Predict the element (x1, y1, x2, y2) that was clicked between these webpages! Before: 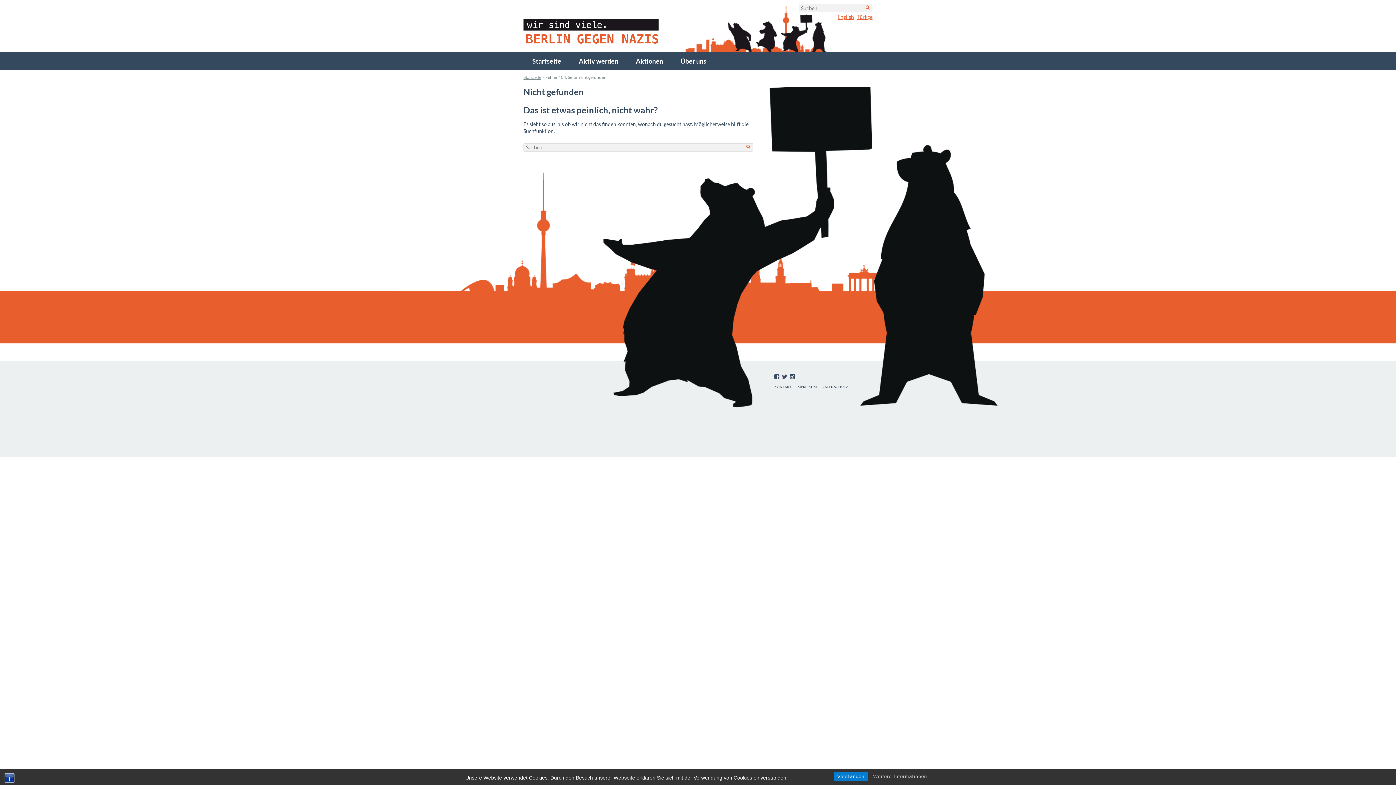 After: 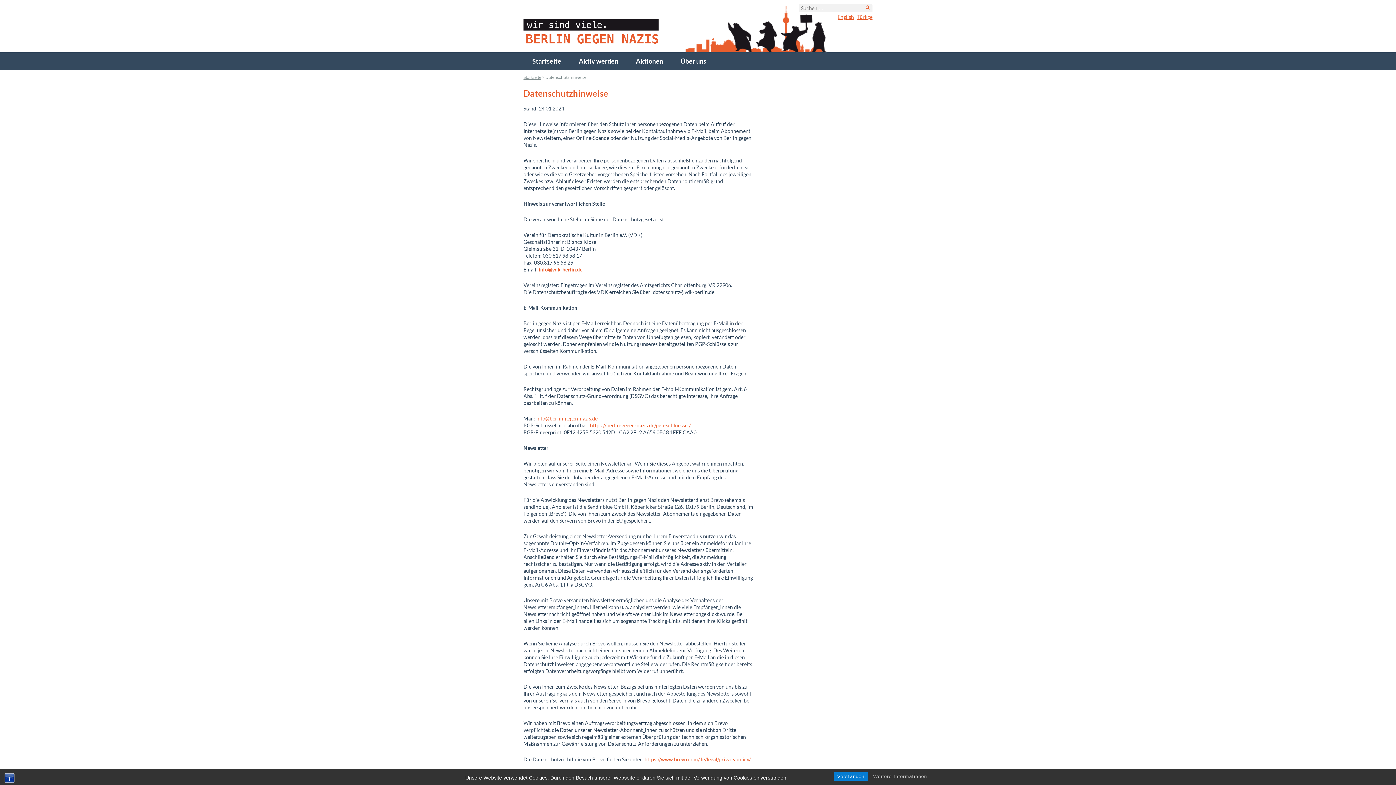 Action: bbox: (821, 383, 848, 390) label: DATENSCHUTZ